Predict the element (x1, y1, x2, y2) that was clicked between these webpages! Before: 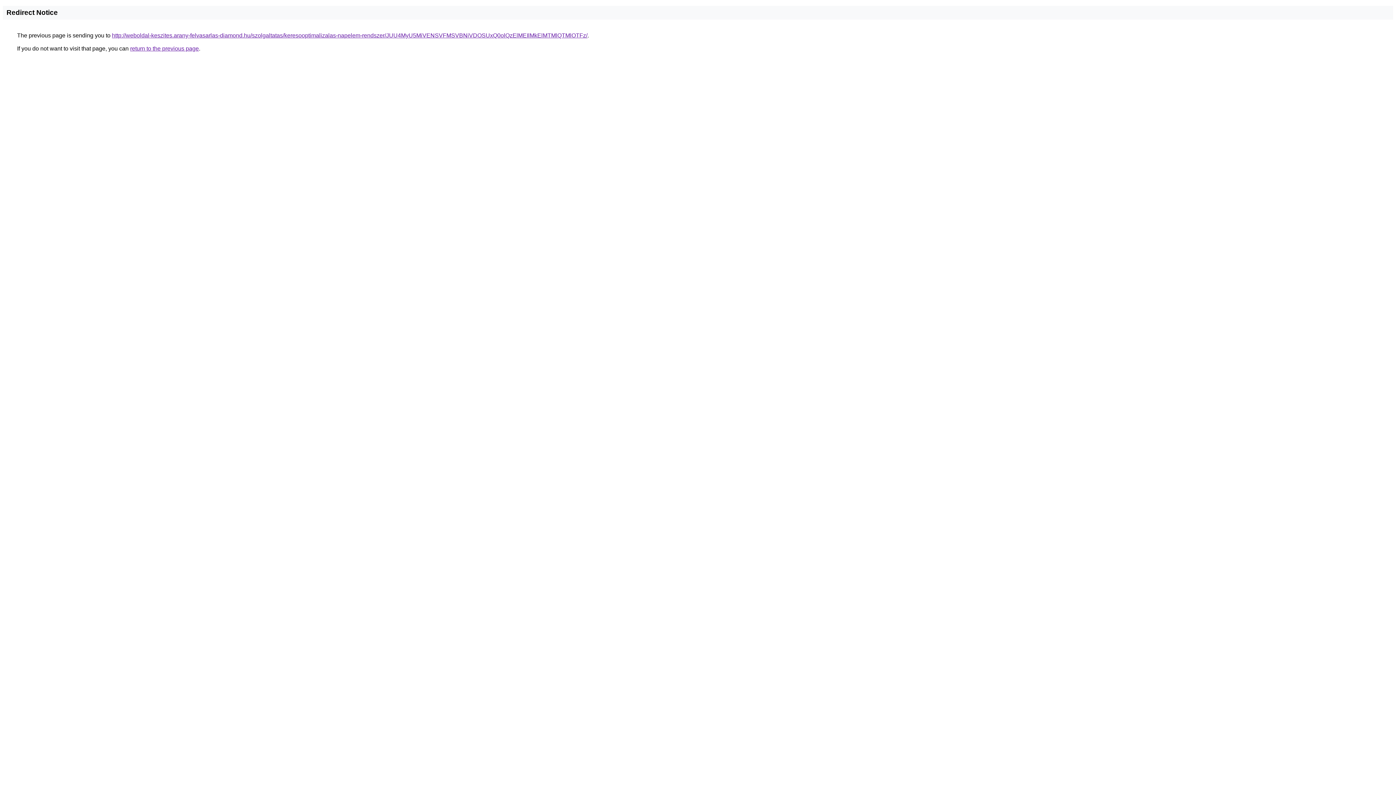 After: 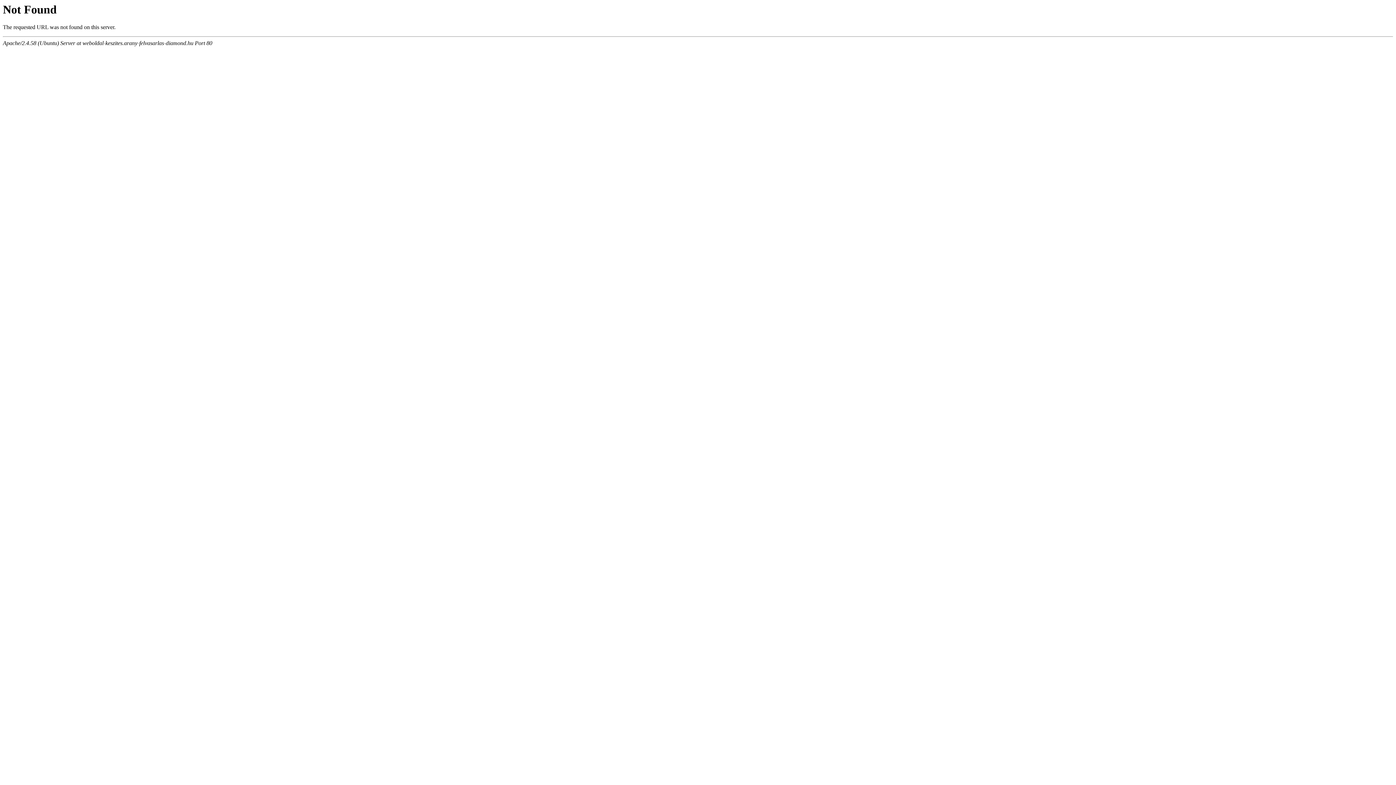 Action: label: http://weboldal-keszites.arany-felvasarlas-diamond.hu/szolgaltatas/keresooptimalizalas-napelem-rendszer/JUU4MyU5MiVENSVFMSVBNiVDOSUxQ0olQzElMEIlMkElMTMlQTMlOTFz/ bbox: (112, 32, 587, 38)